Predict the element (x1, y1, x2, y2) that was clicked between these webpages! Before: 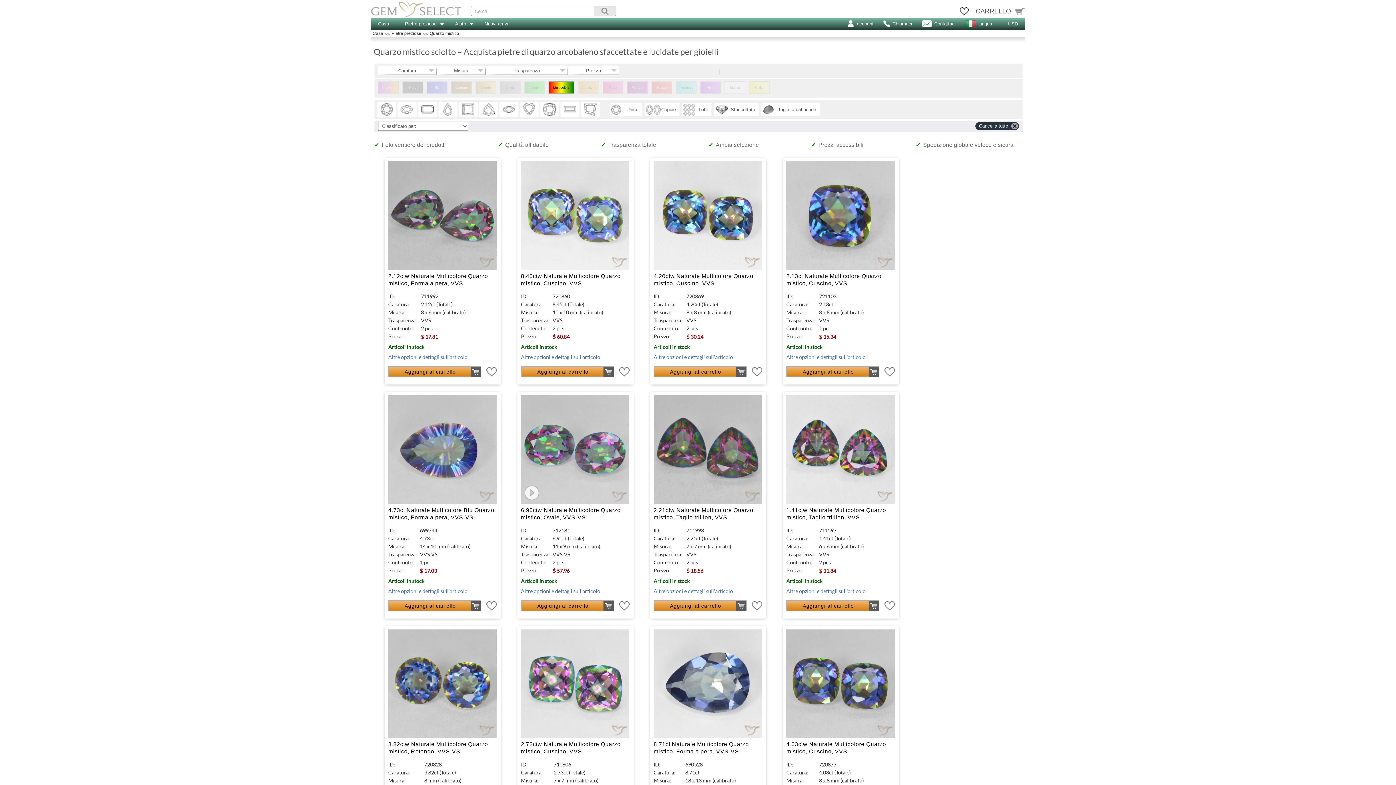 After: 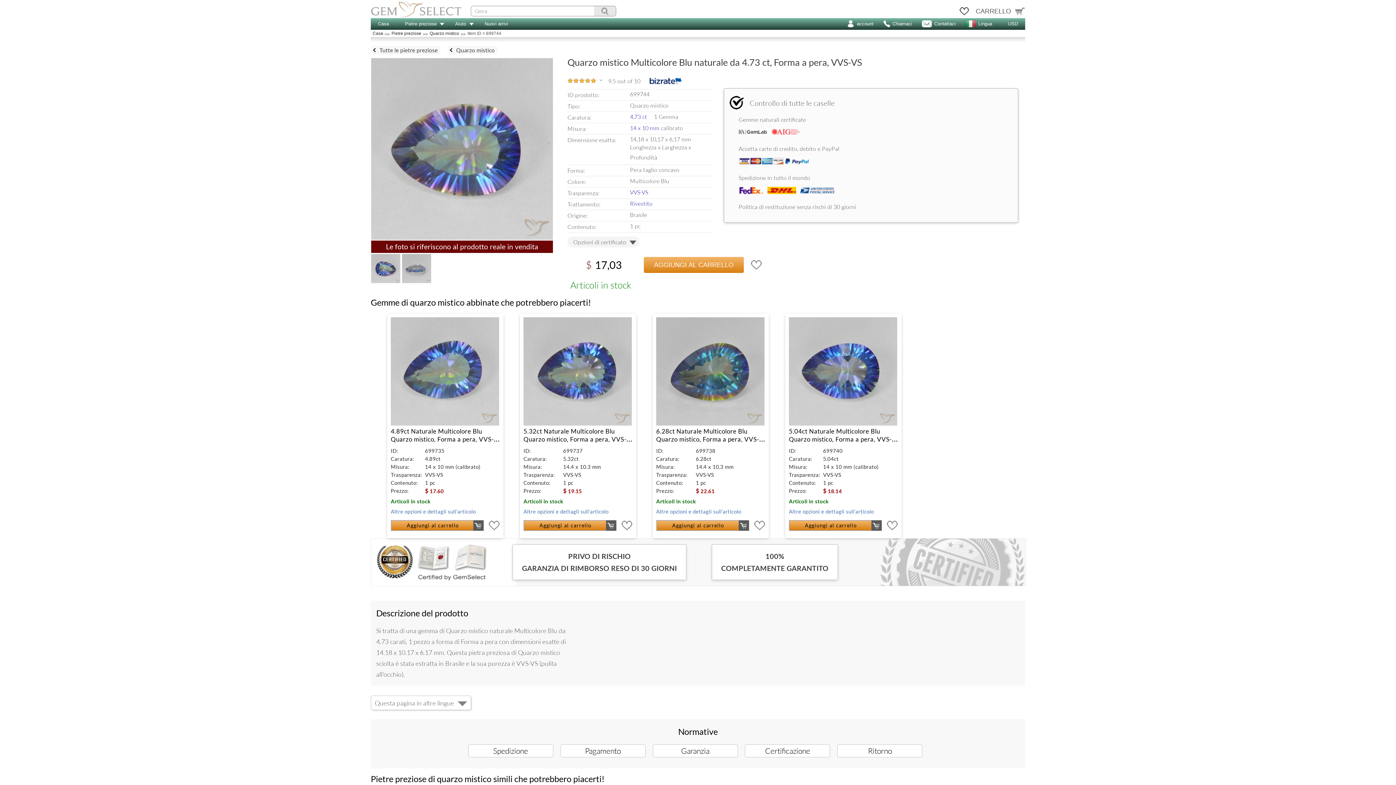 Action: bbox: (388, 395, 497, 522) label: 4.73ct Naturale Multicolore Blu Quarzo mistico, Forma a pera, VVS-VS